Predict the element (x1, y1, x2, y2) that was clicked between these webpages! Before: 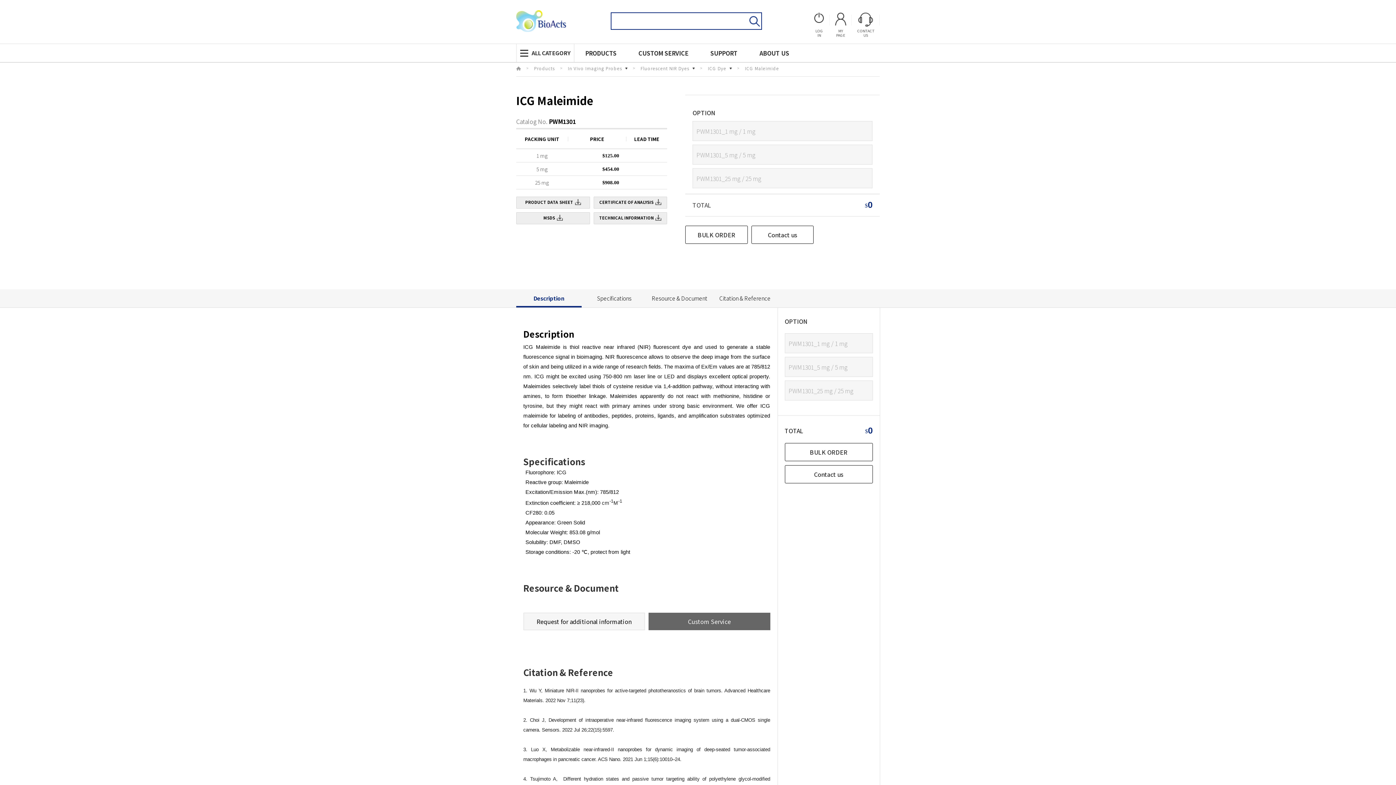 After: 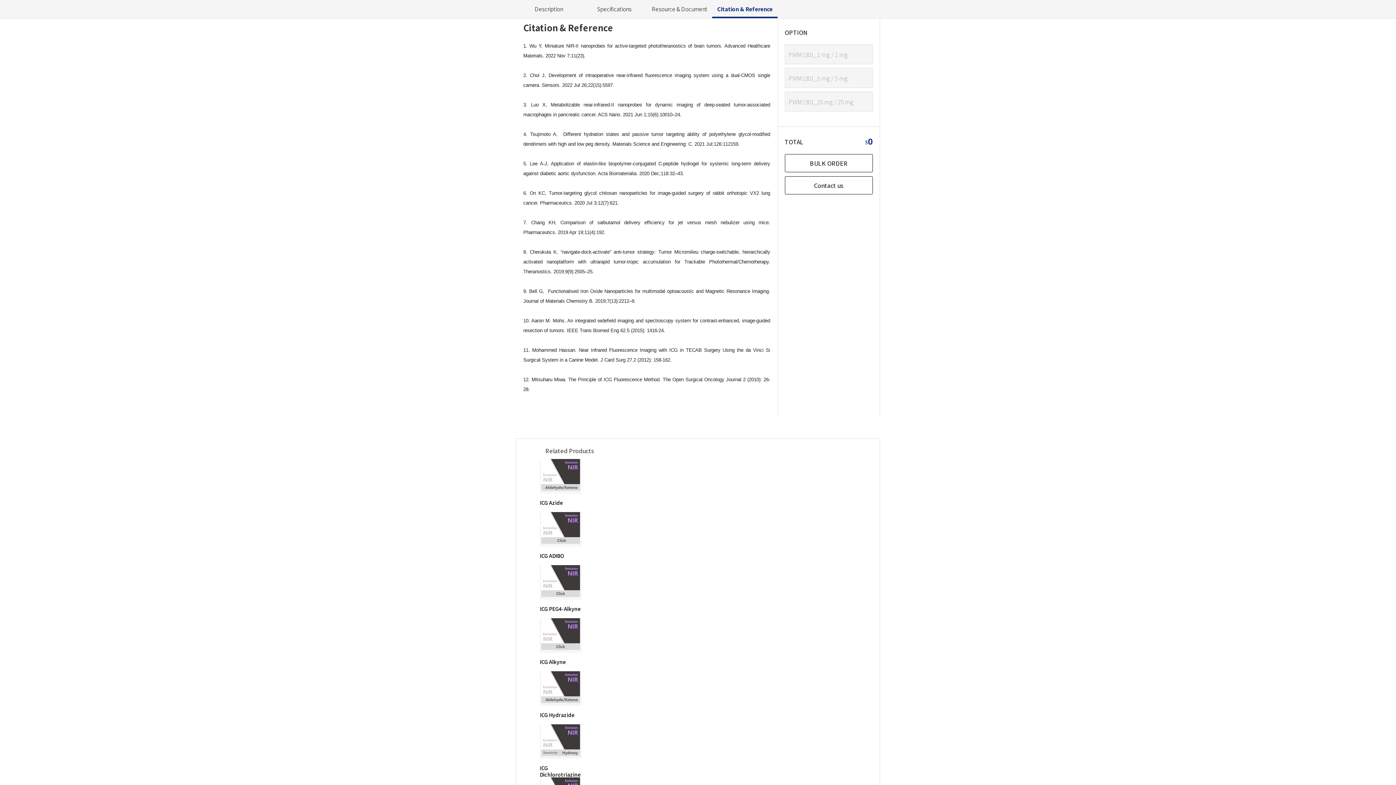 Action: label: Citation & Reference bbox: (712, 289, 777, 307)